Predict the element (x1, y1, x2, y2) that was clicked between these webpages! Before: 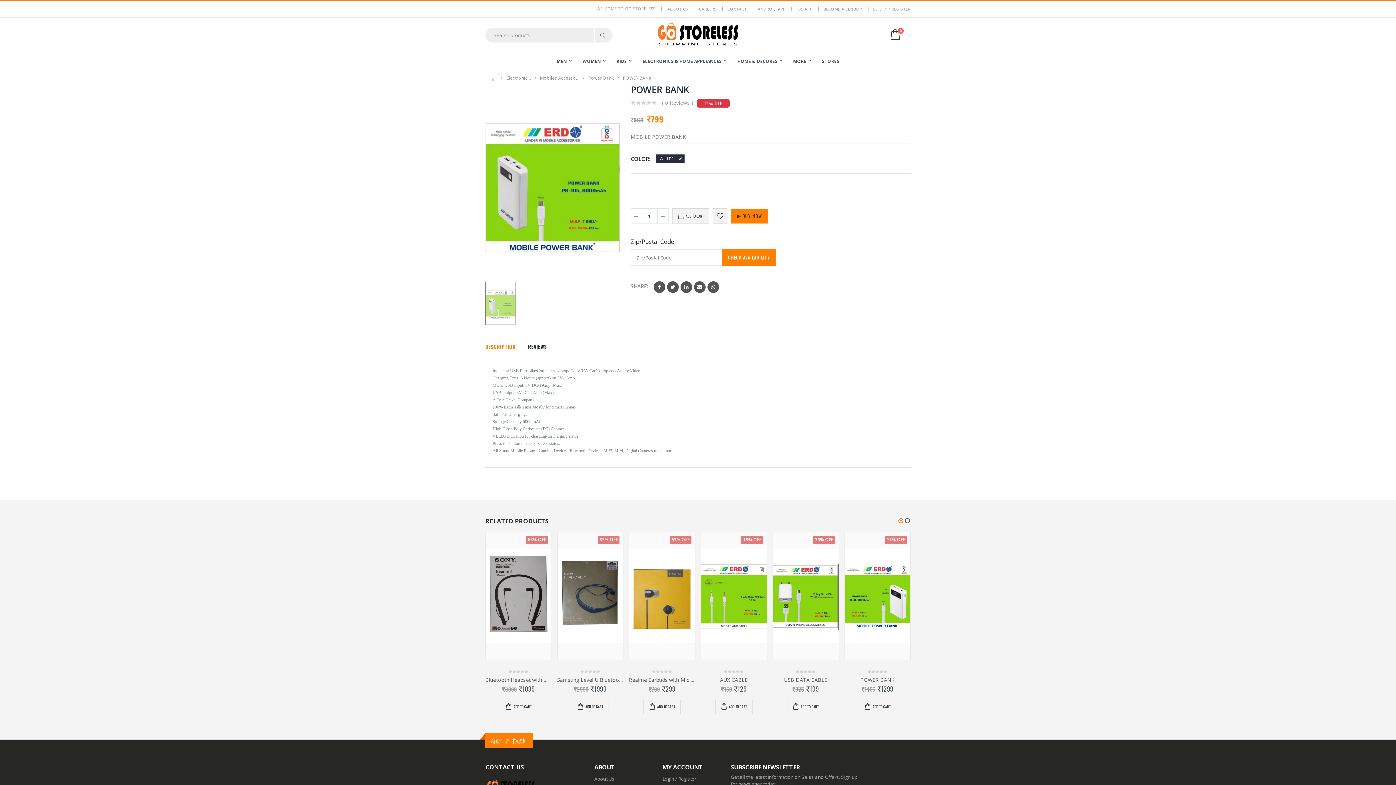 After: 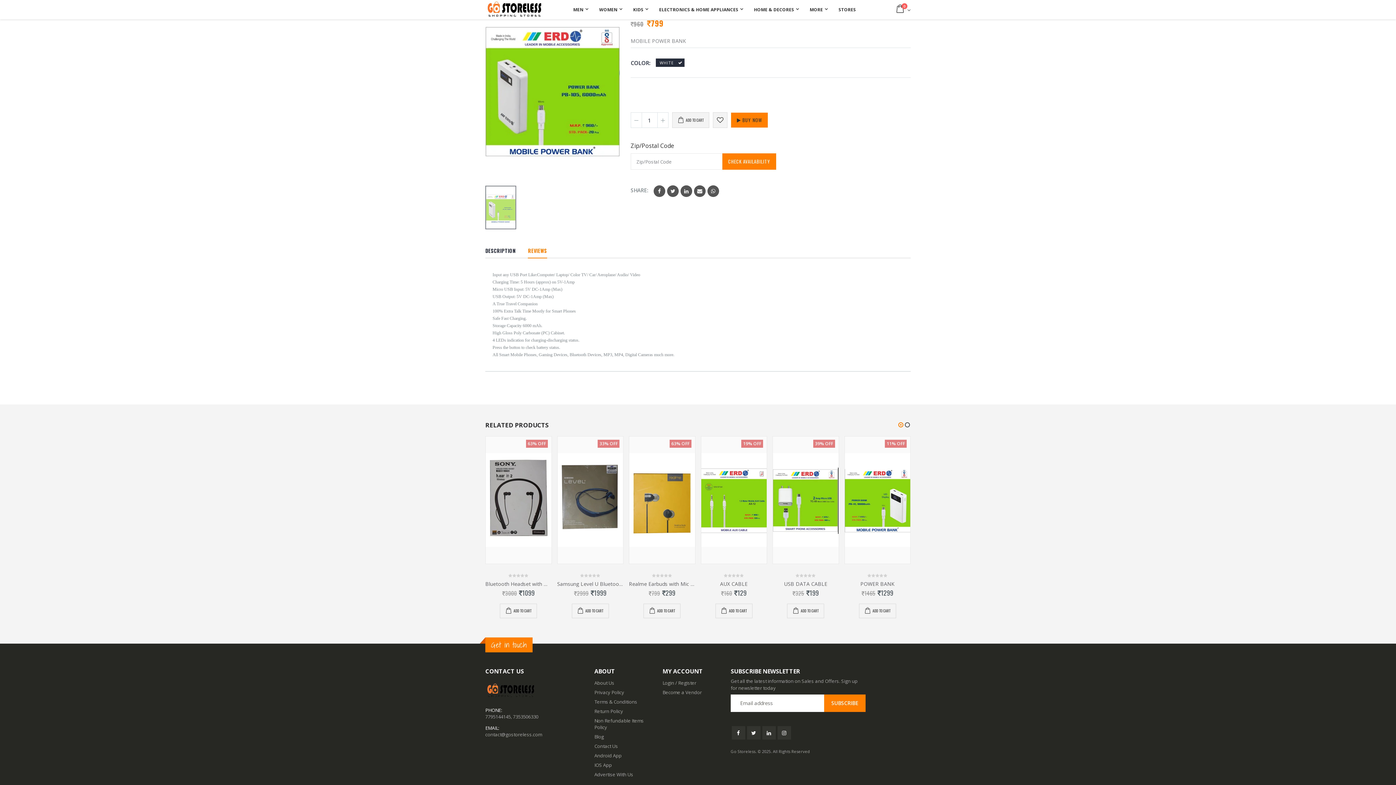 Action: bbox: (662, 99, 693, 106) label: ( 0 Reviews )